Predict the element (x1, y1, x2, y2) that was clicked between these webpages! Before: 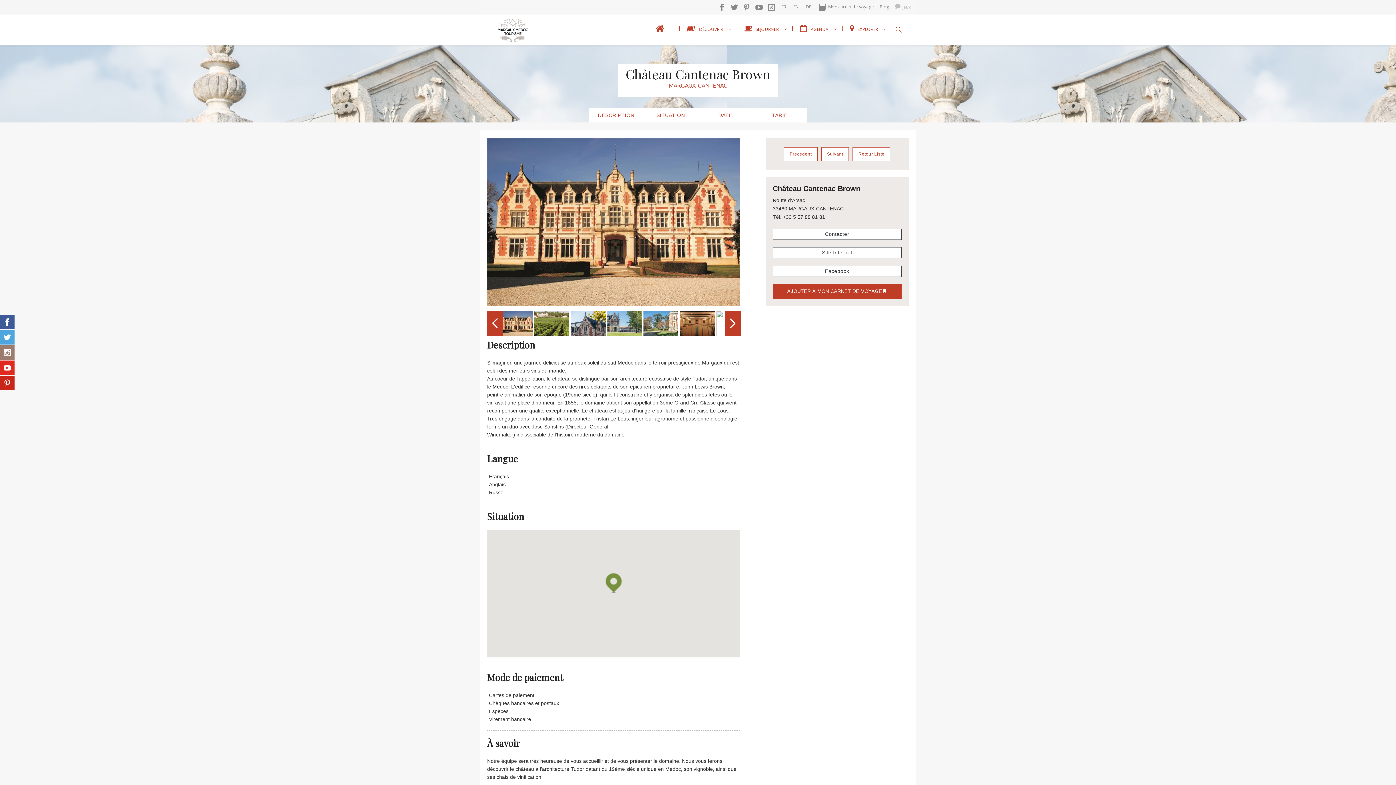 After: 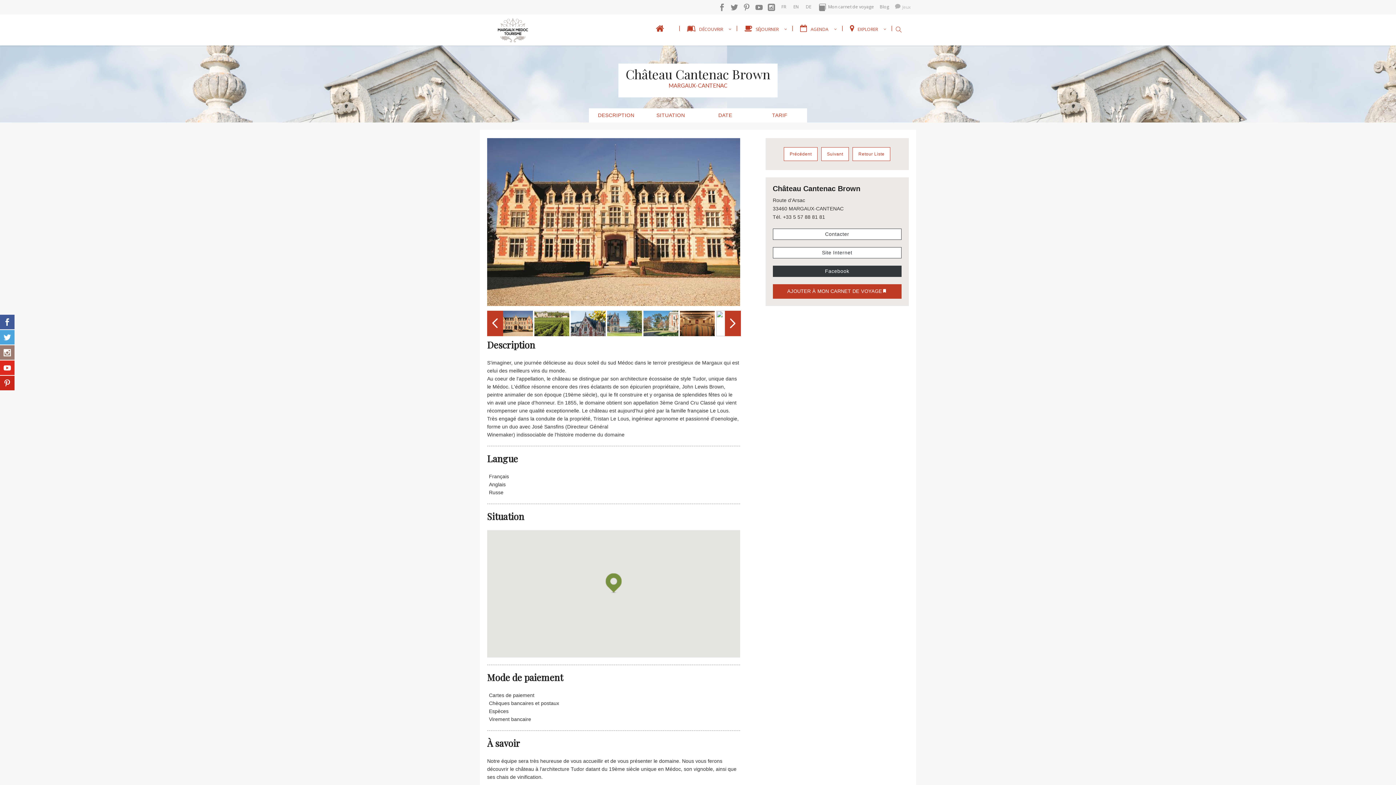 Action: bbox: (772, 265, 901, 277) label: Facebook